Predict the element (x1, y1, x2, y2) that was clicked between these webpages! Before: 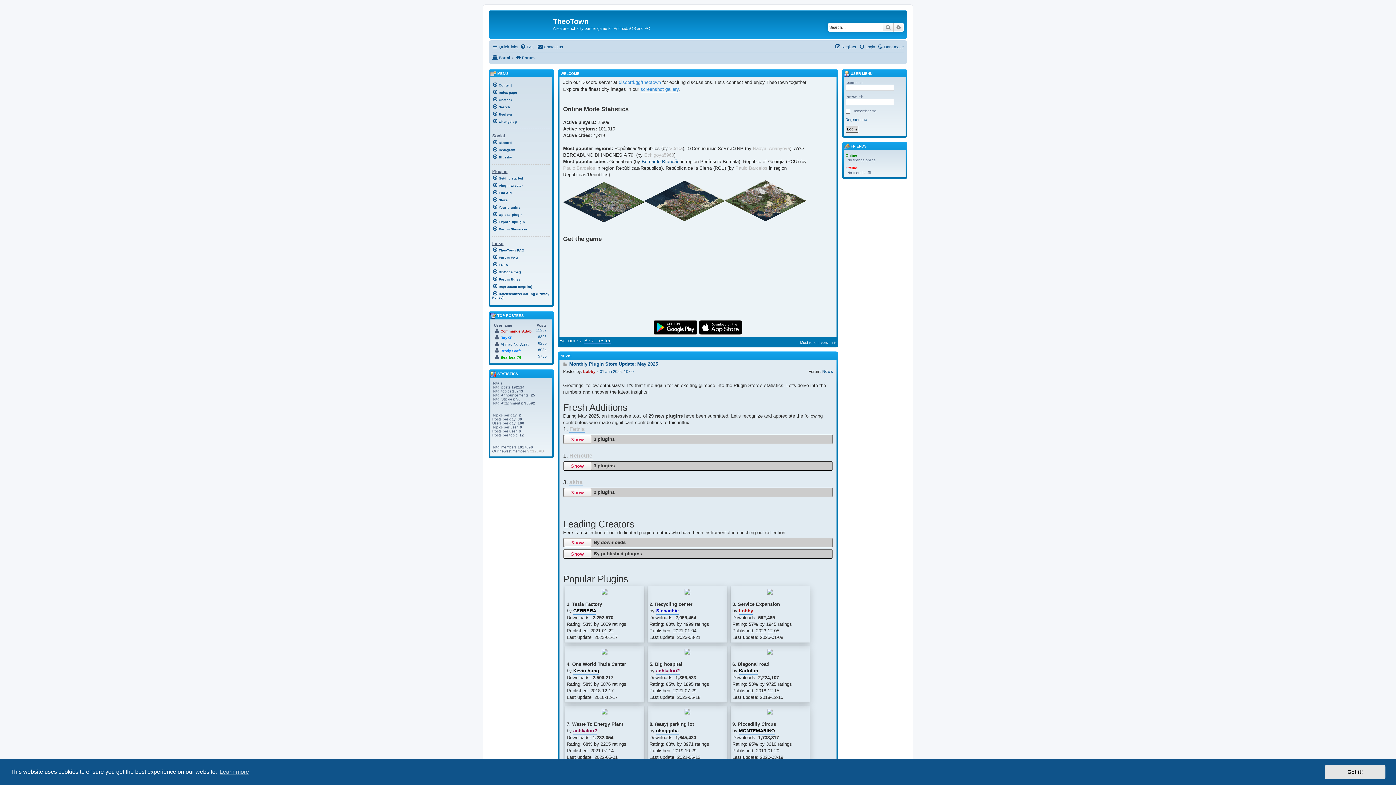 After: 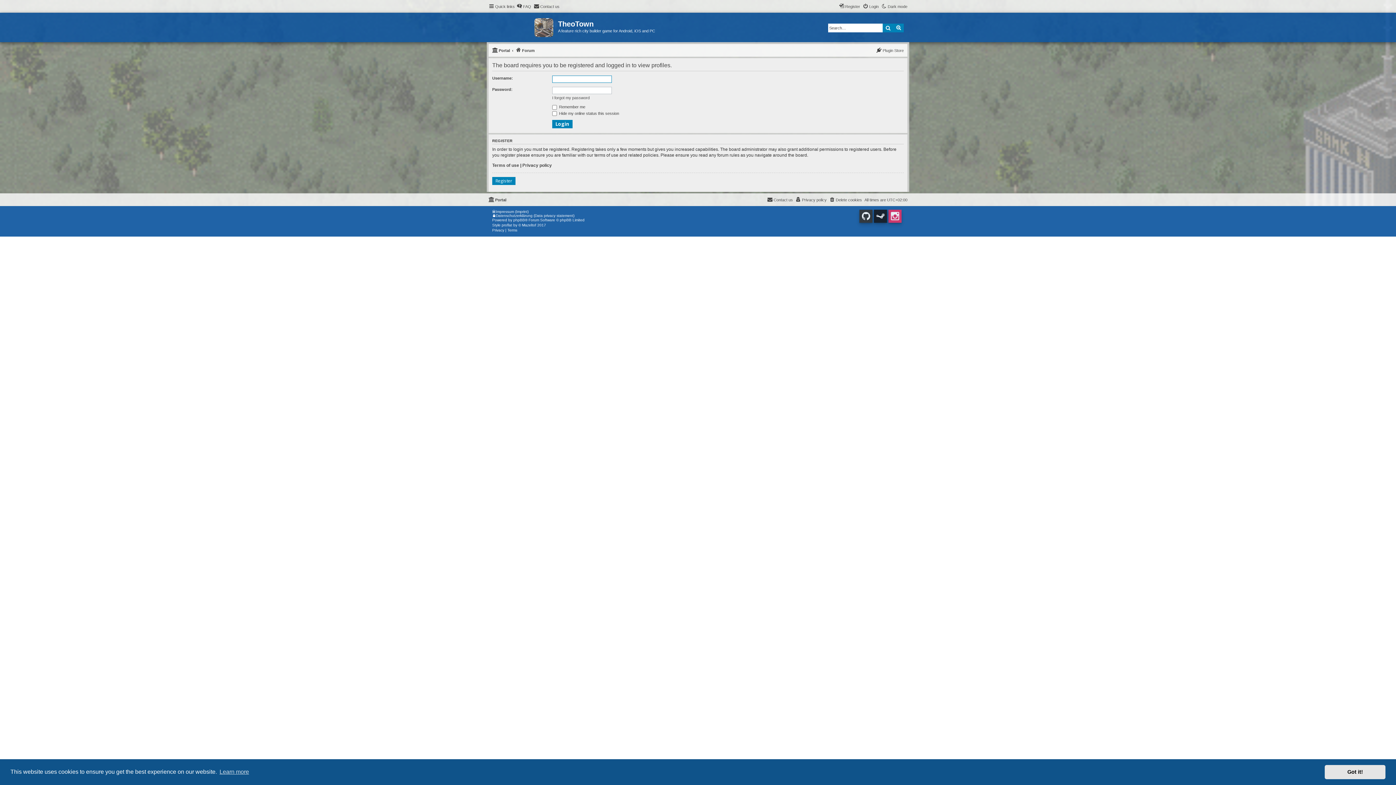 Action: label: MONTEMARINO bbox: (739, 728, 775, 734)